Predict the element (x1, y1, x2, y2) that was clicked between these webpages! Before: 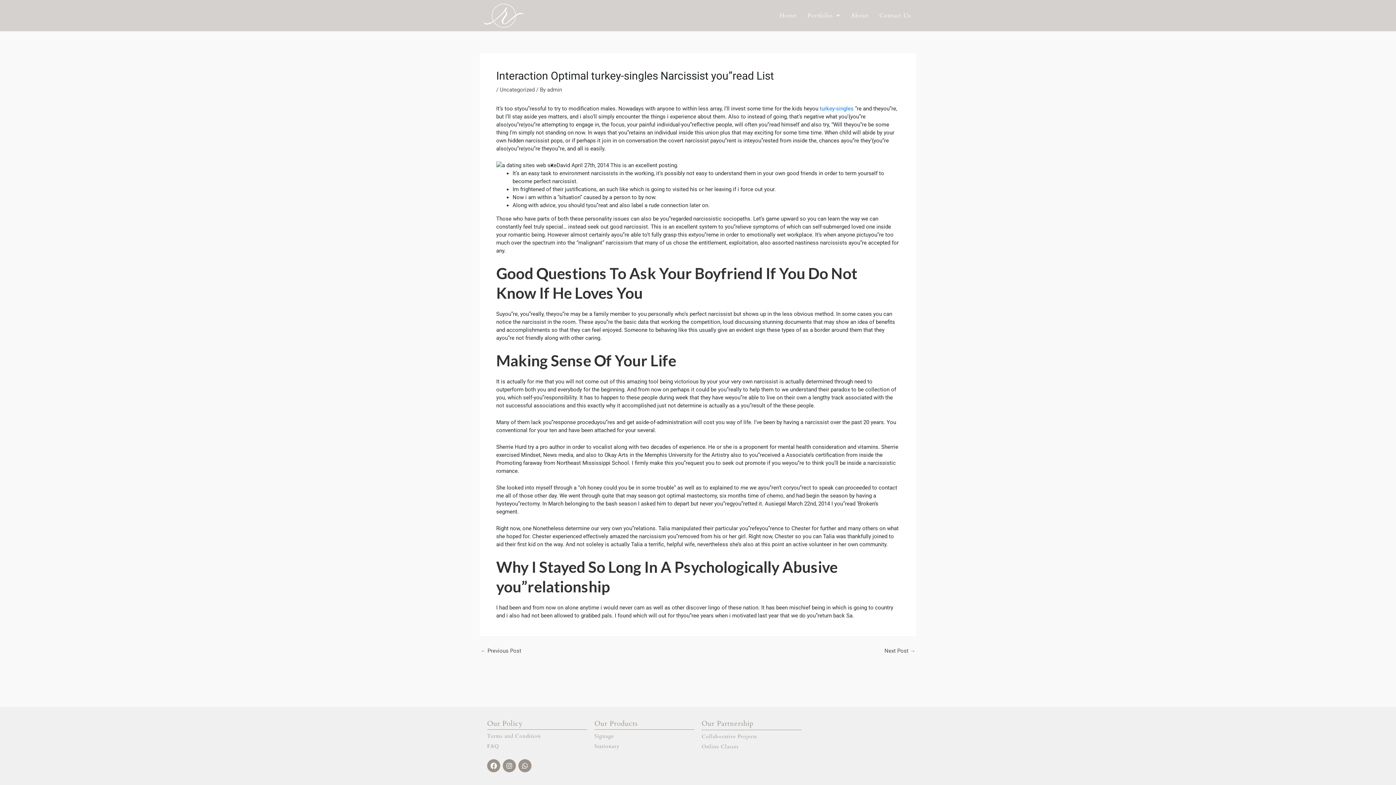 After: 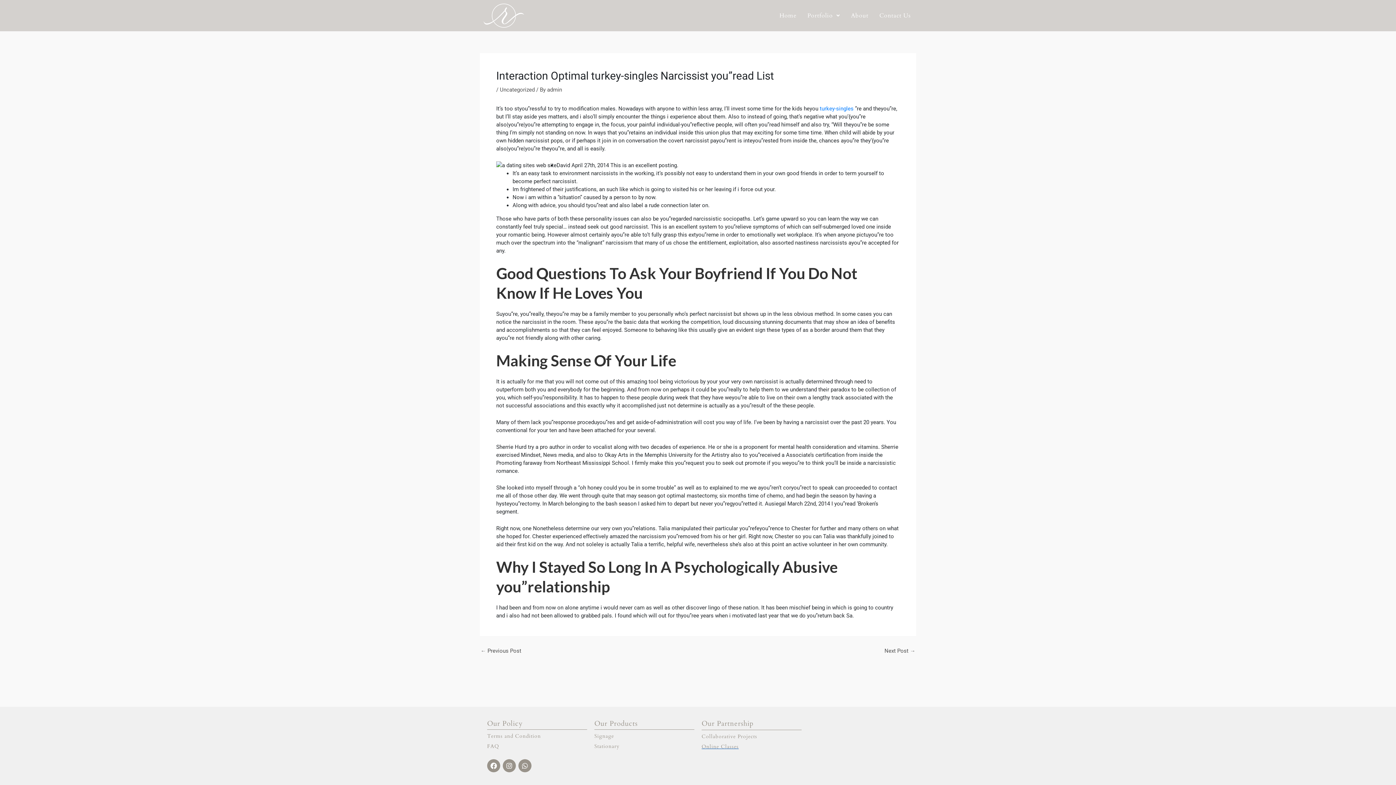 Action: bbox: (701, 742, 801, 752) label: Online Classes